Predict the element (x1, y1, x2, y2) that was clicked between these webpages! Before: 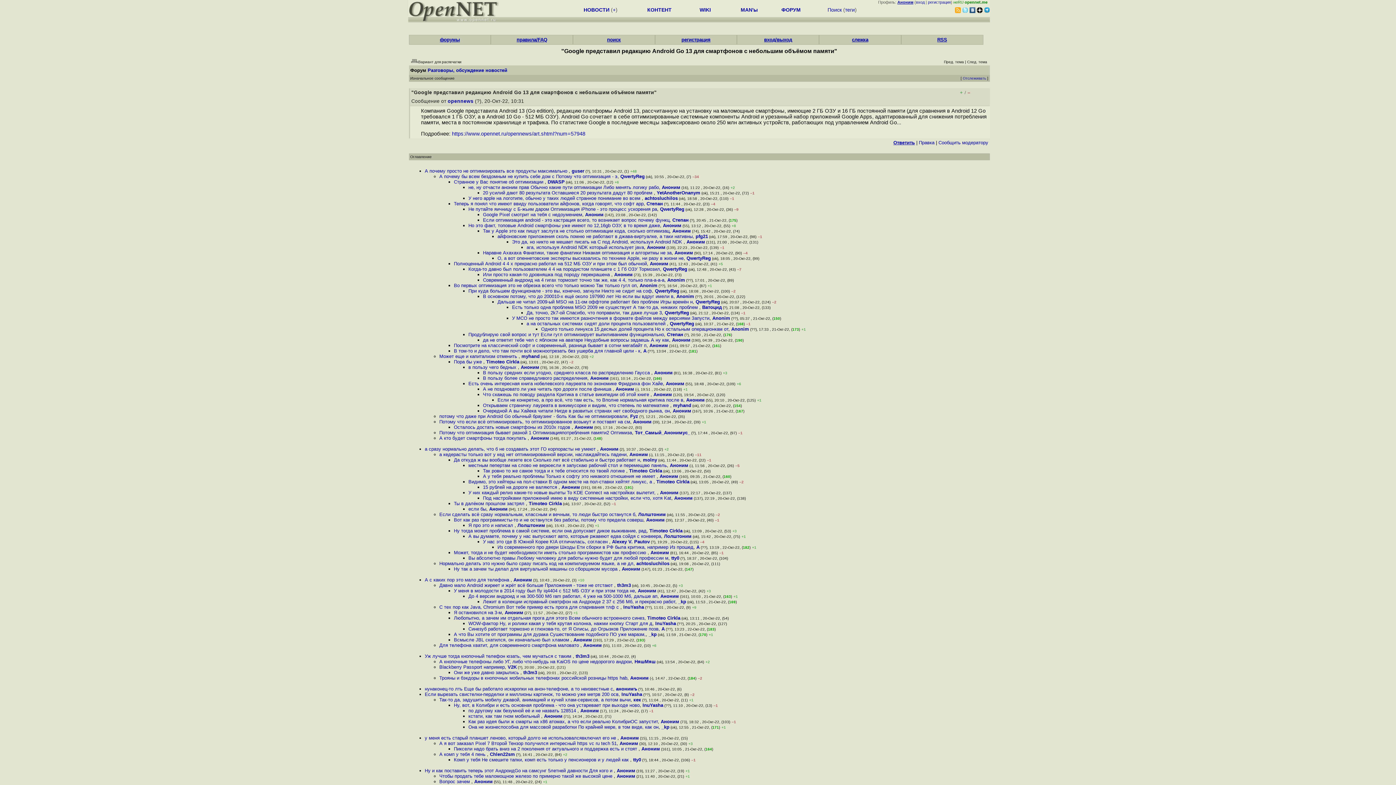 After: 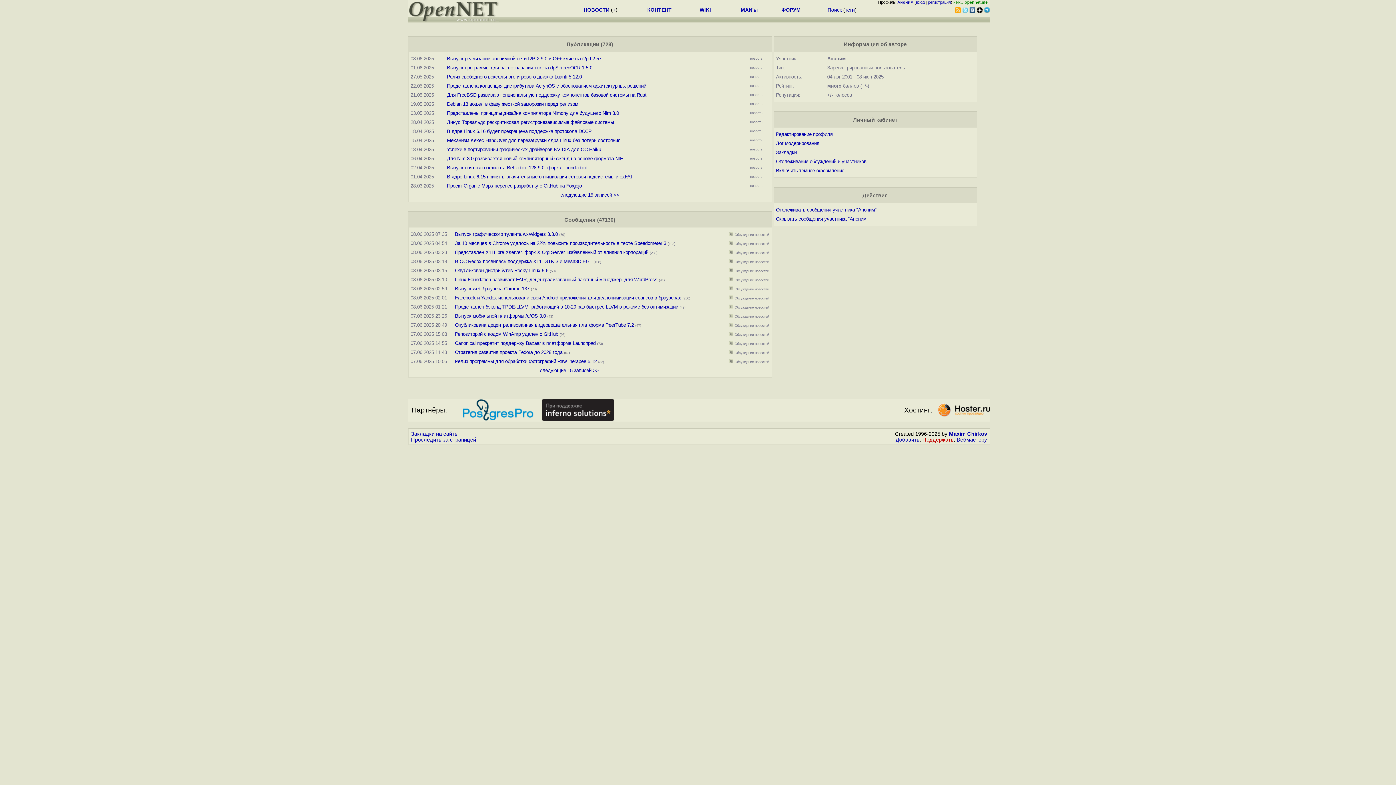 Action: bbox: (616, 773, 635, 779) label: Аноним